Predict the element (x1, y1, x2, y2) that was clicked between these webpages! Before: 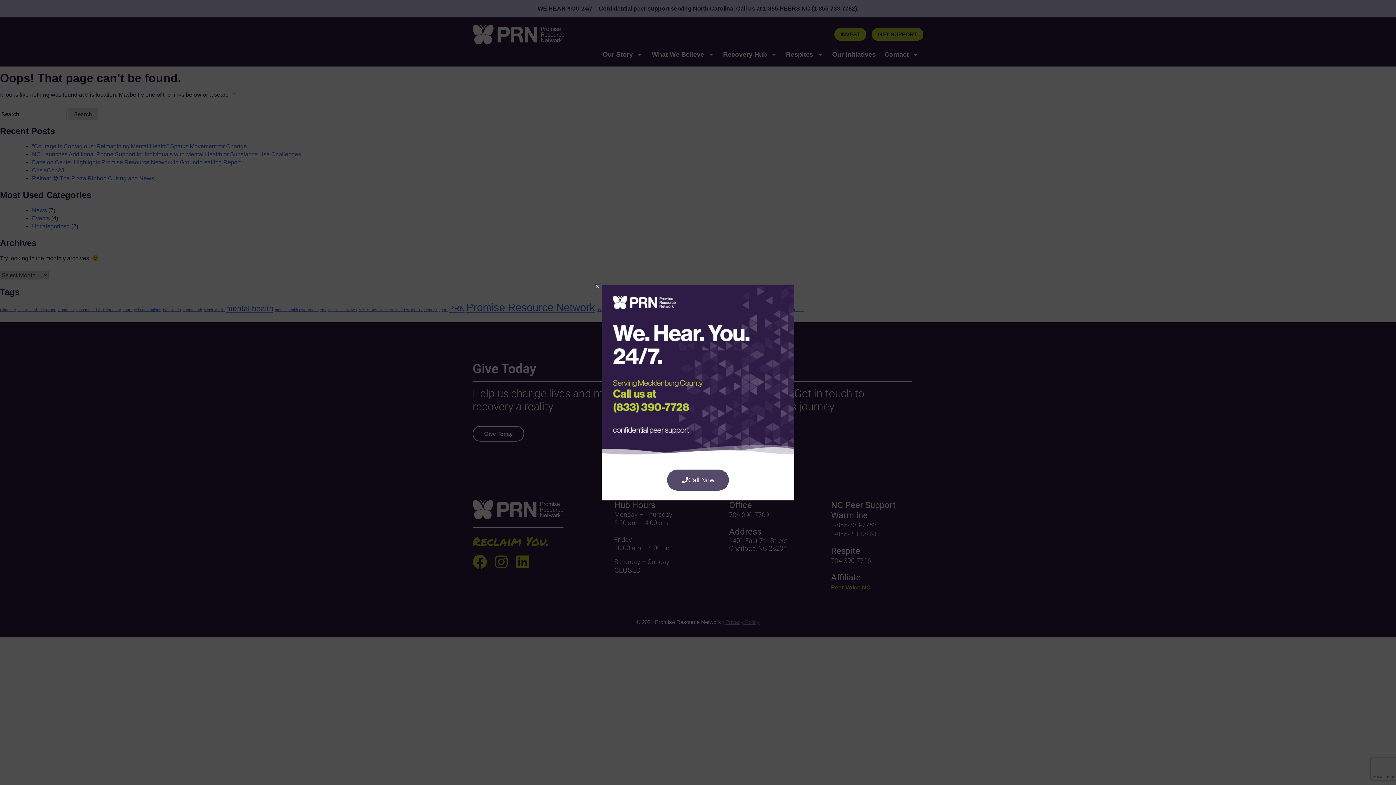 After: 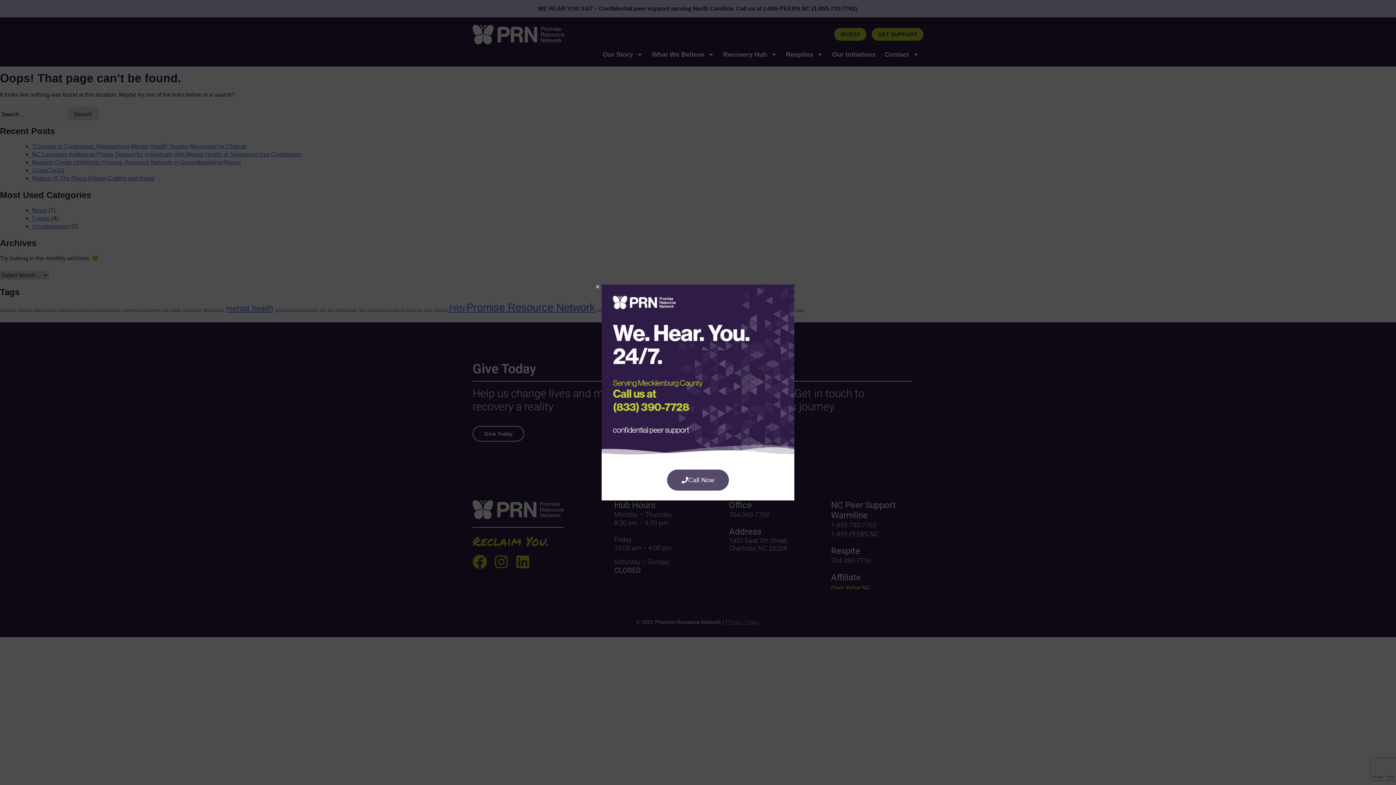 Action: bbox: (824, 469, 886, 490) label: Call Now